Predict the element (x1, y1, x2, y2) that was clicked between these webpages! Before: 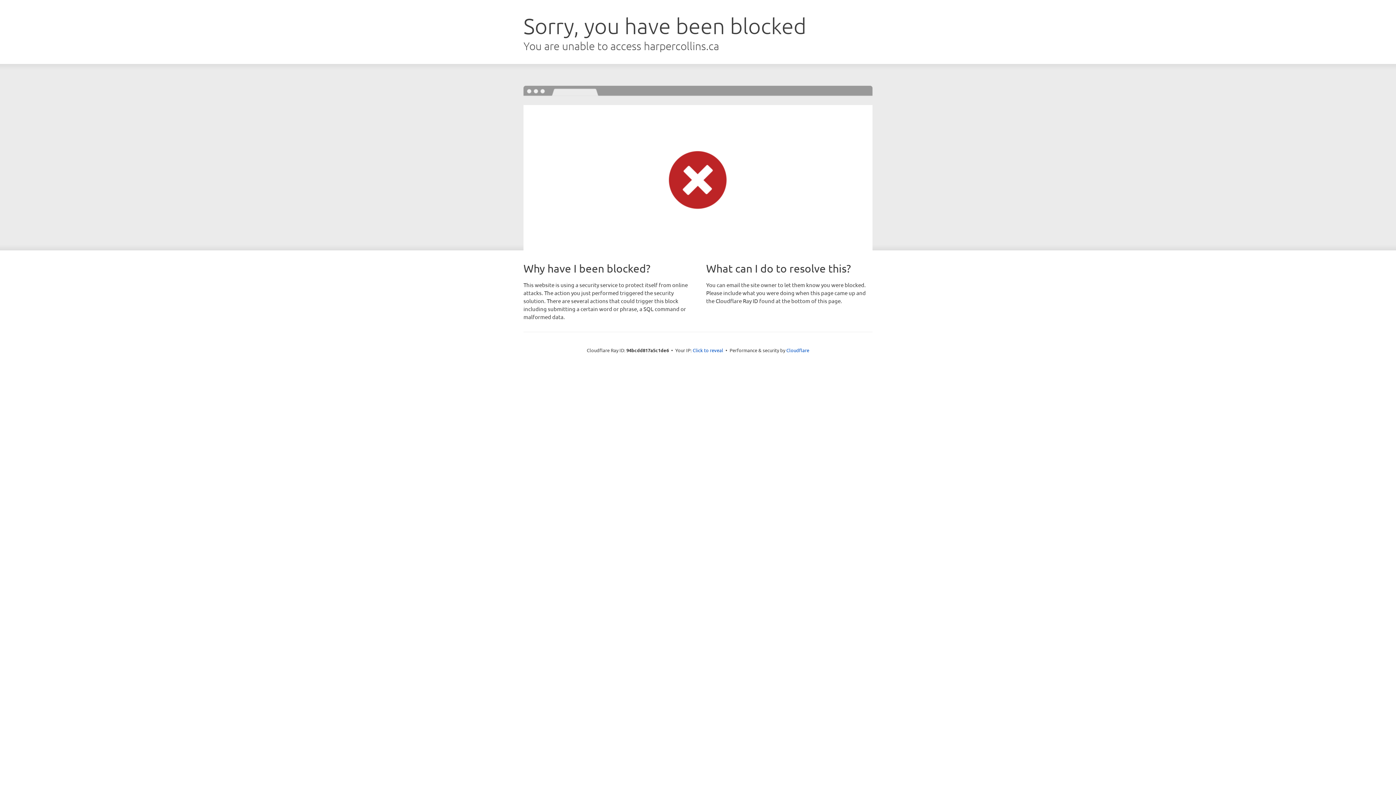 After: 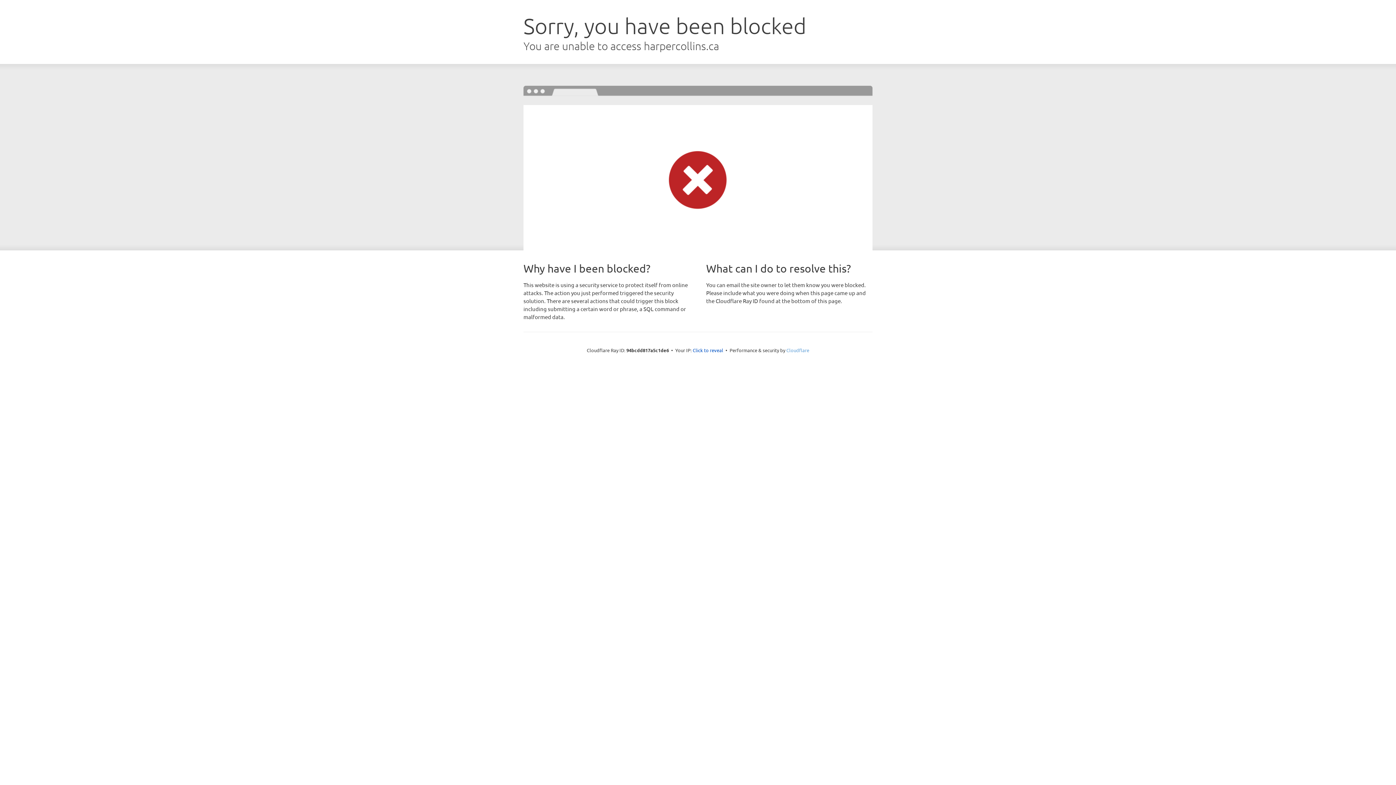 Action: bbox: (786, 347, 809, 353) label: Cloudflare